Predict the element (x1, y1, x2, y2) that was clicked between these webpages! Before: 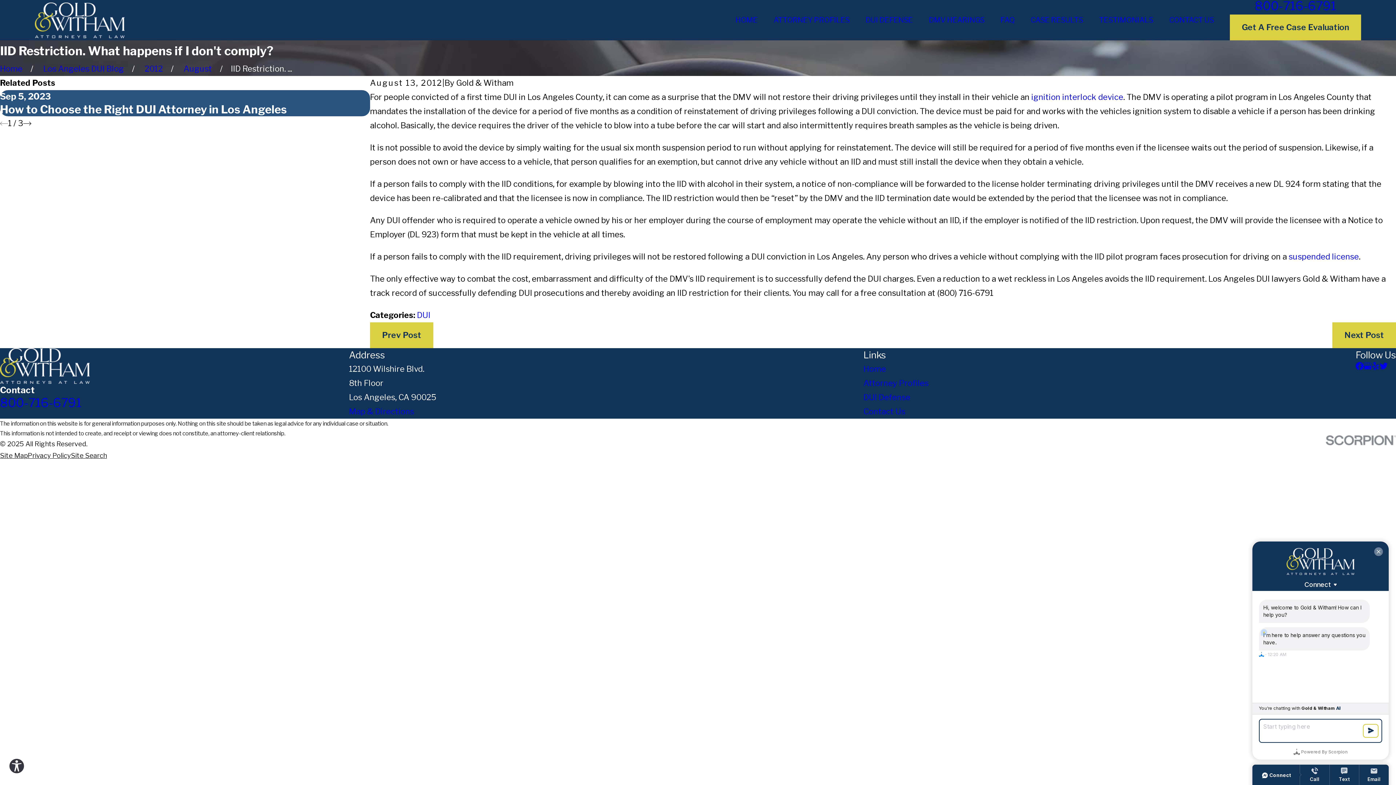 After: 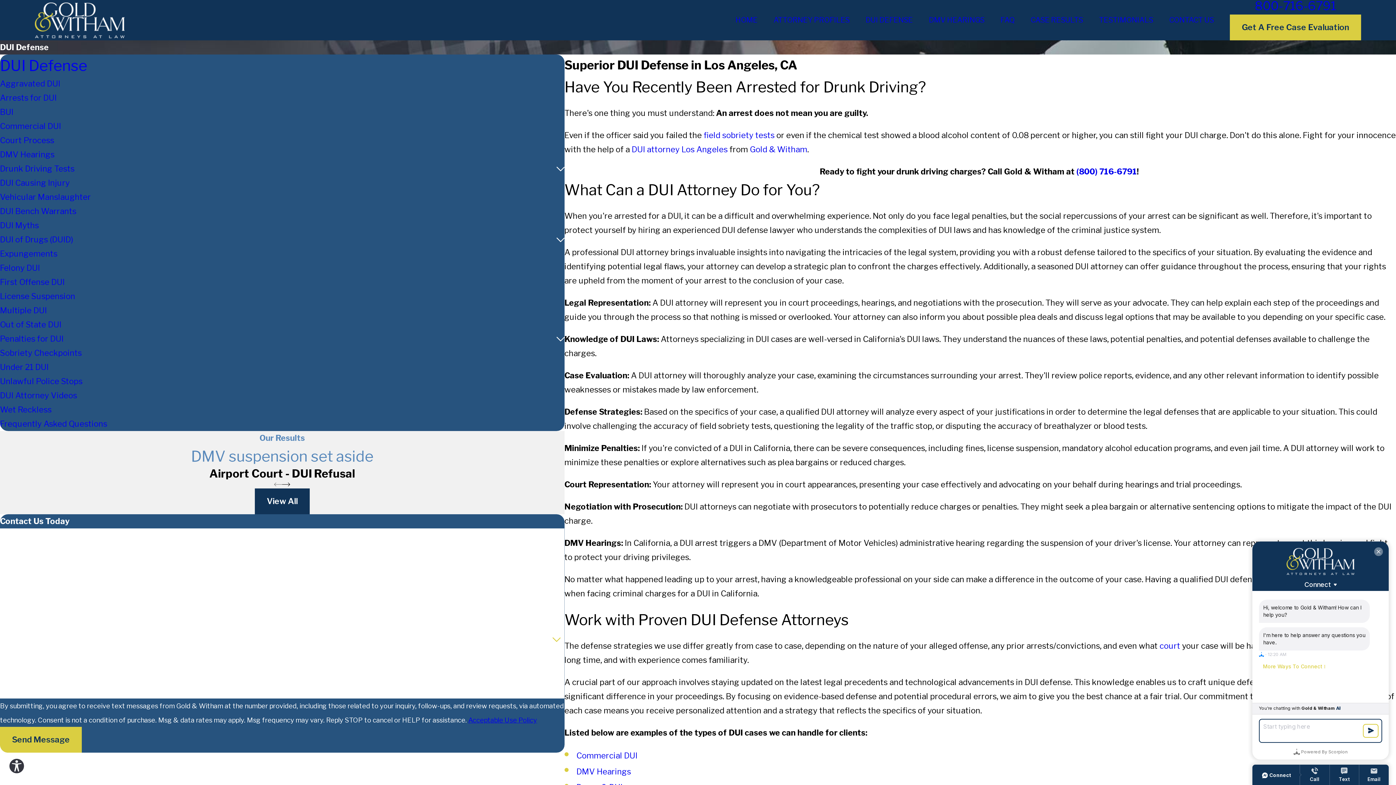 Action: label: DUI Defense bbox: (863, 392, 910, 402)